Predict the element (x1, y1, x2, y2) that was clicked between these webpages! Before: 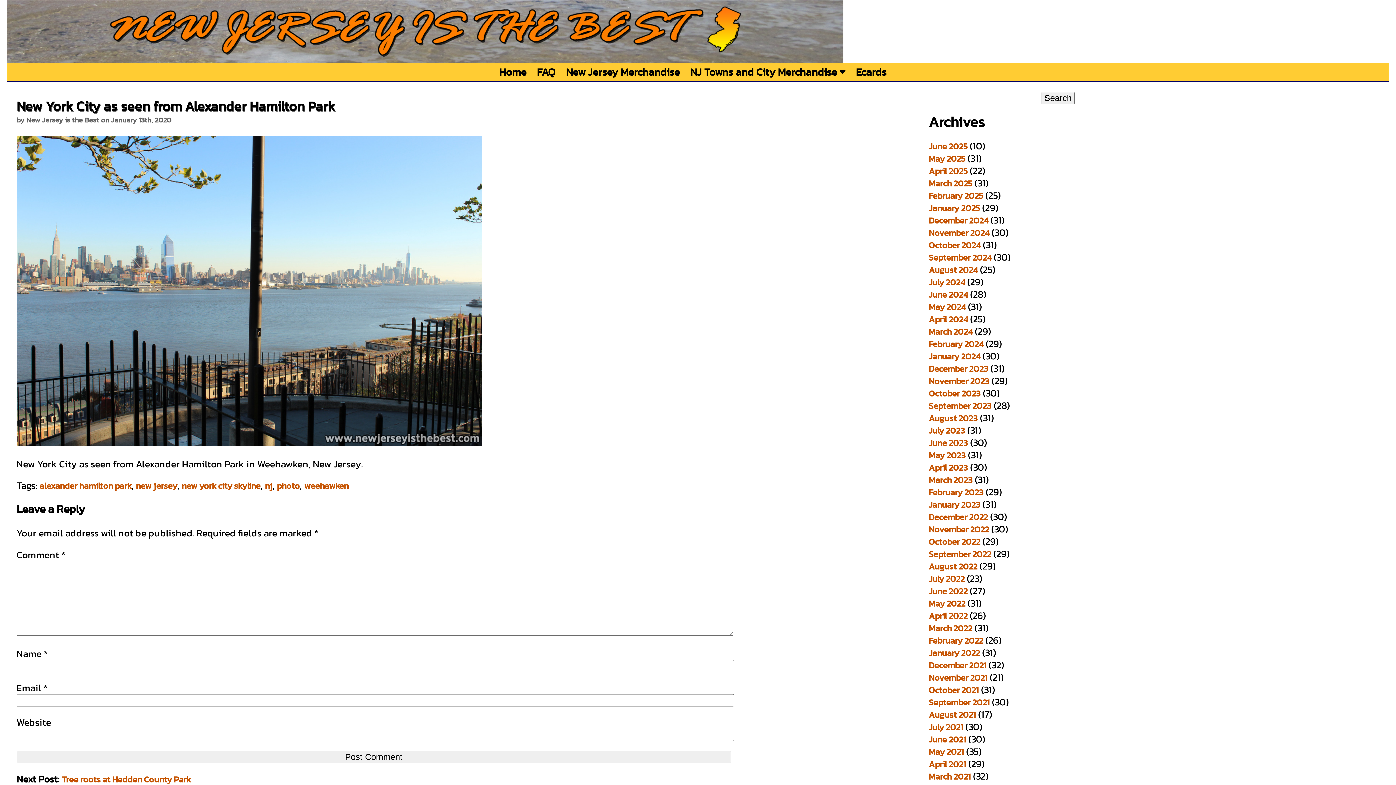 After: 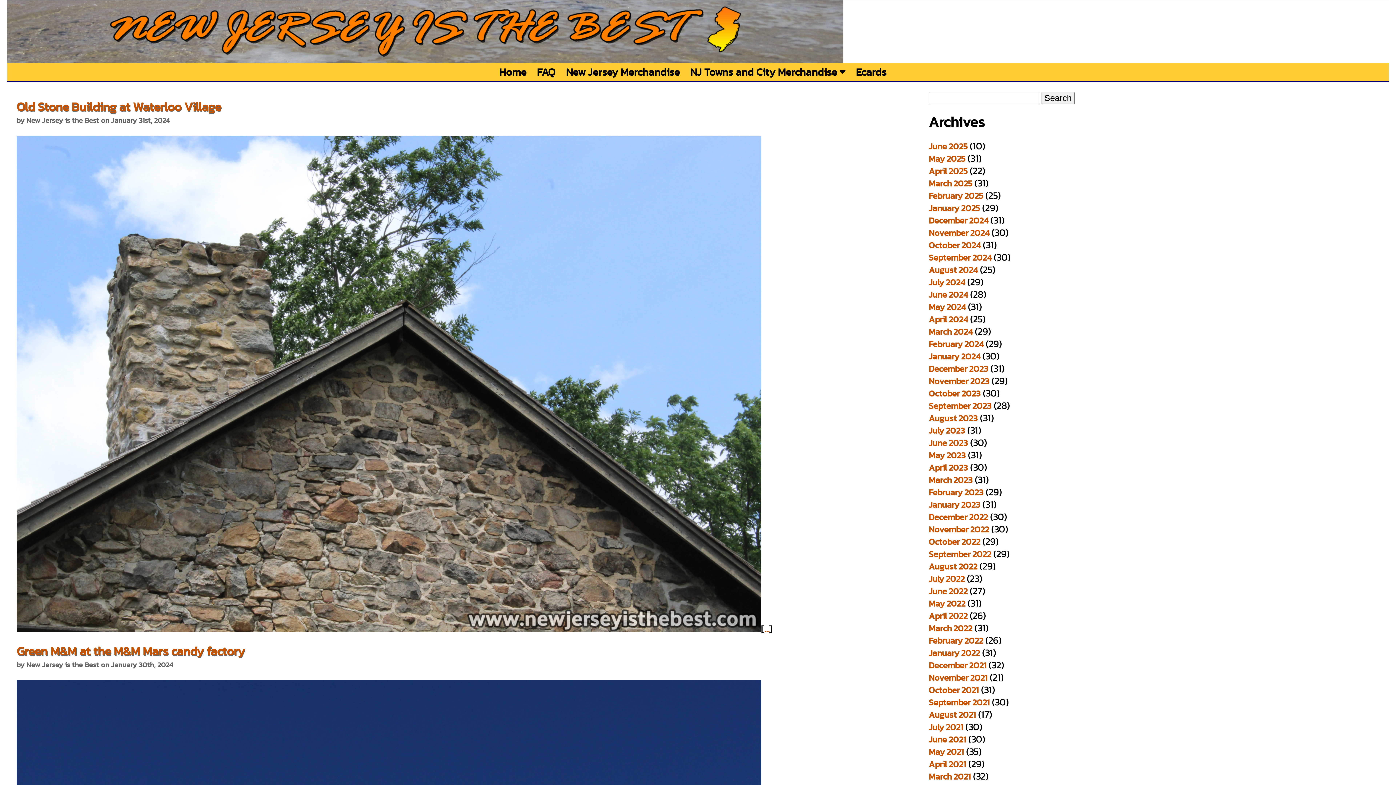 Action: bbox: (928, 350, 980, 363) label: January 2024